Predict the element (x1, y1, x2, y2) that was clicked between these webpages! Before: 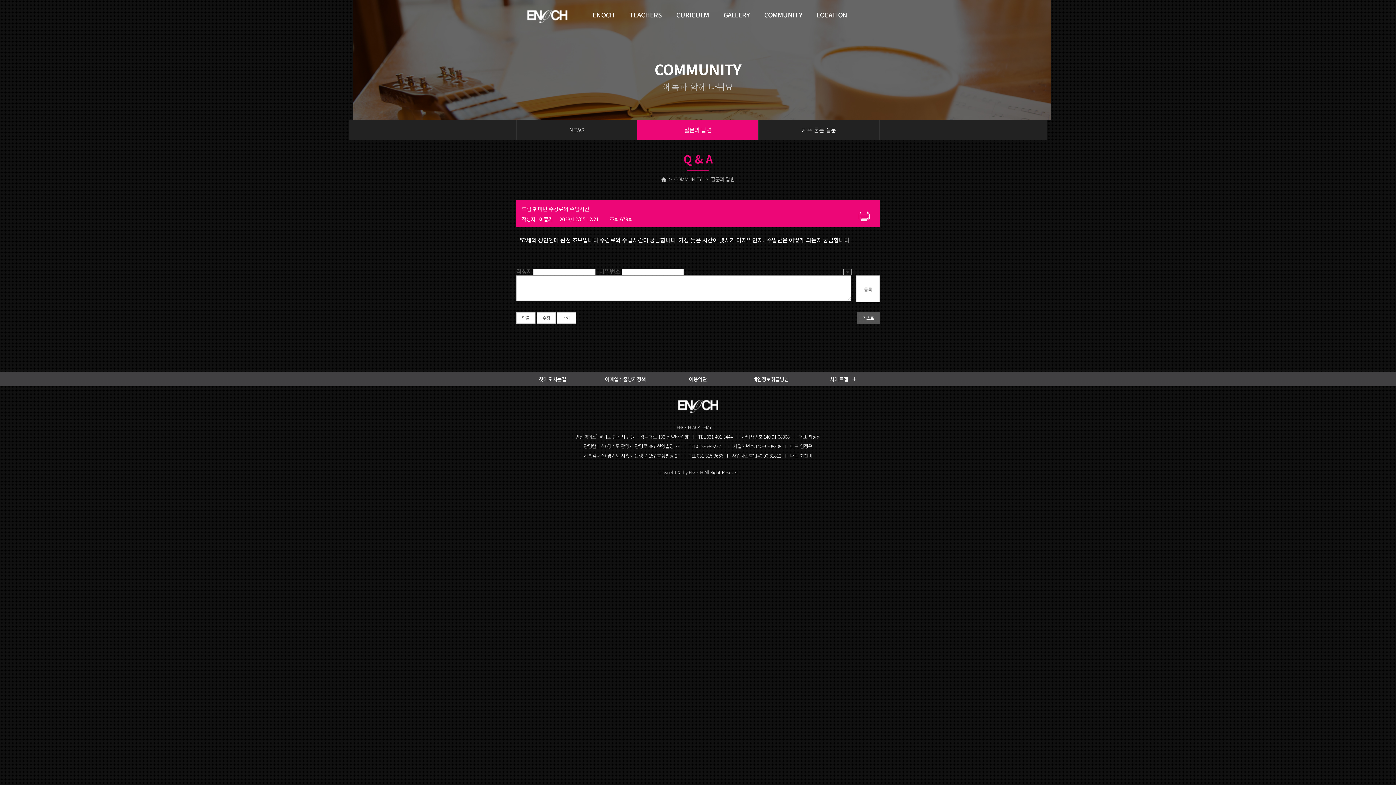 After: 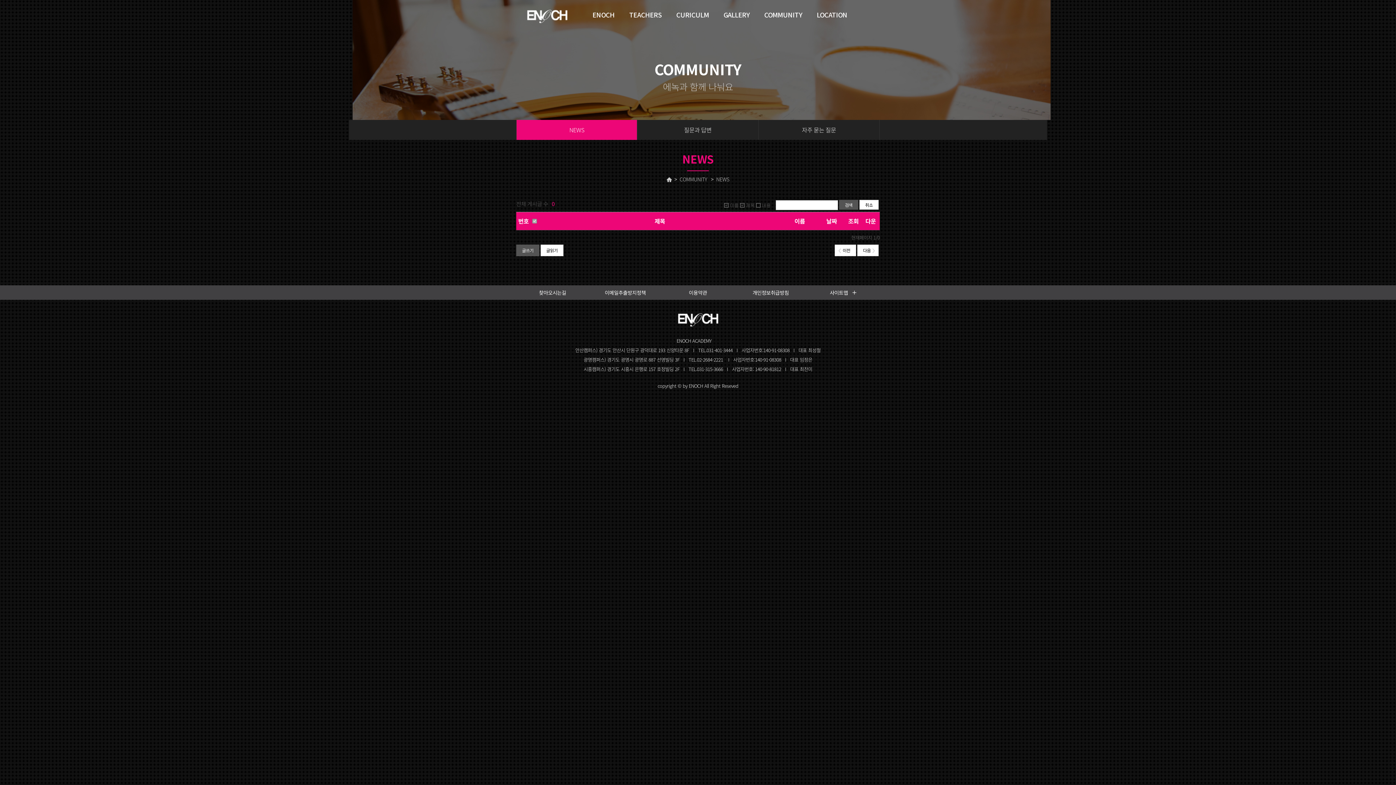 Action: bbox: (516, 120, 637, 140) label: NEWS